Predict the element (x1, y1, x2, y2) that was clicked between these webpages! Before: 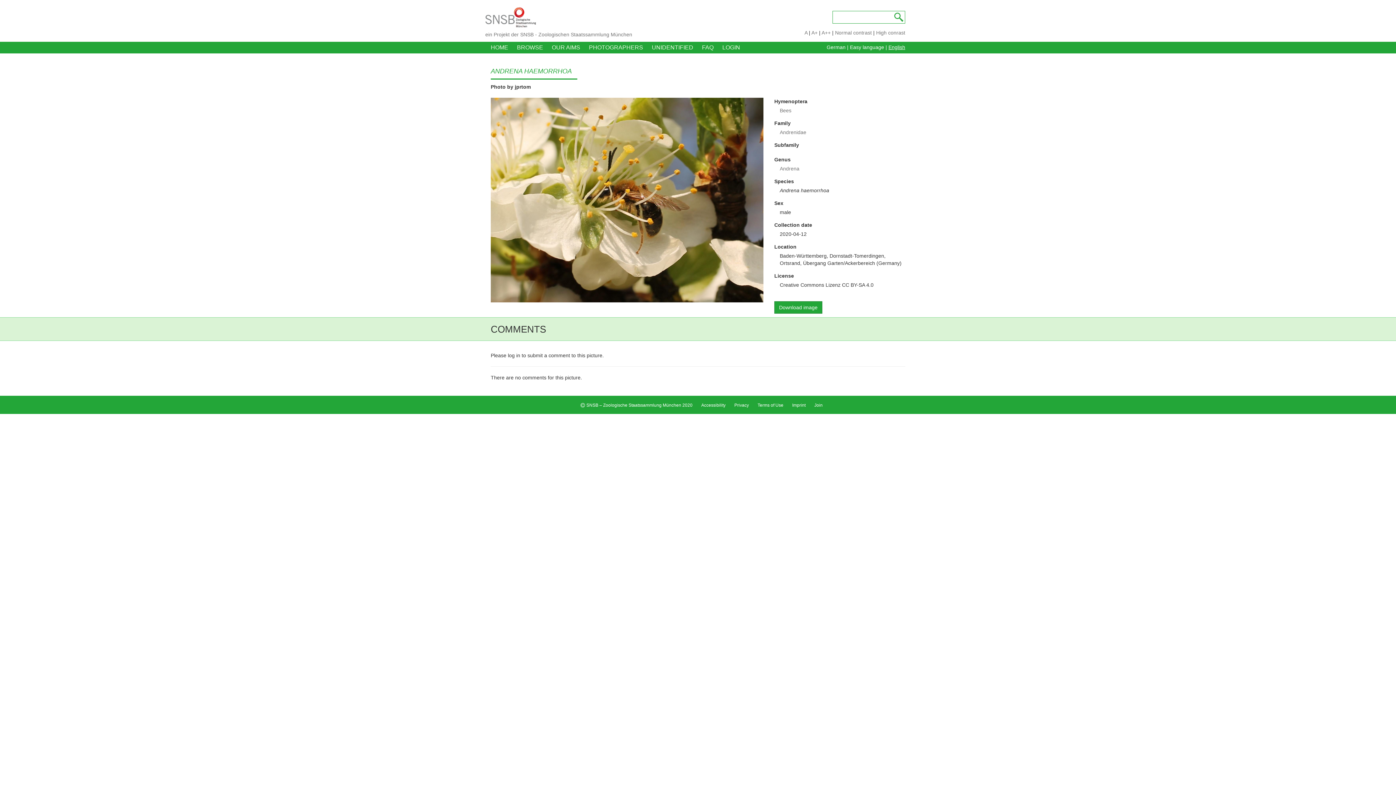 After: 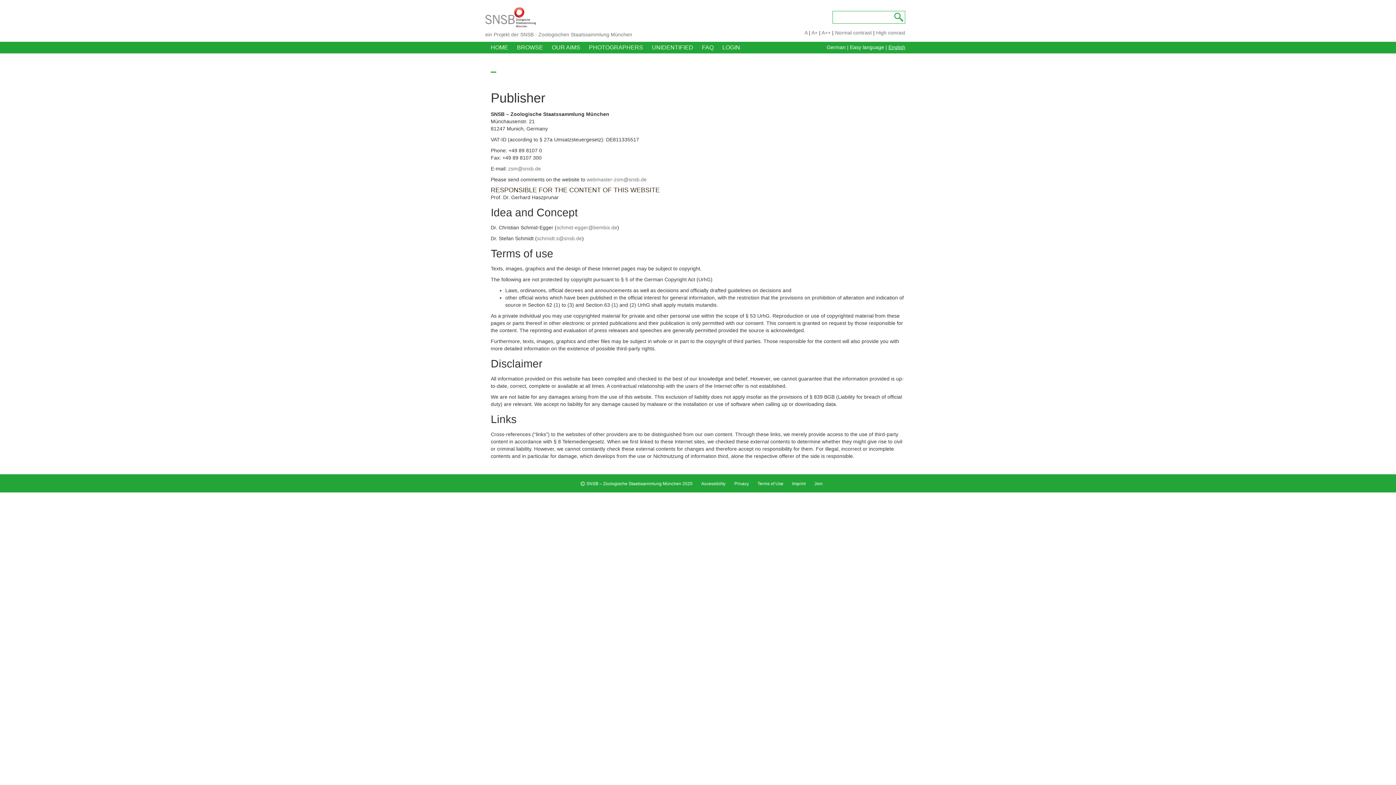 Action: bbox: (792, 402, 805, 408) label: Imprint